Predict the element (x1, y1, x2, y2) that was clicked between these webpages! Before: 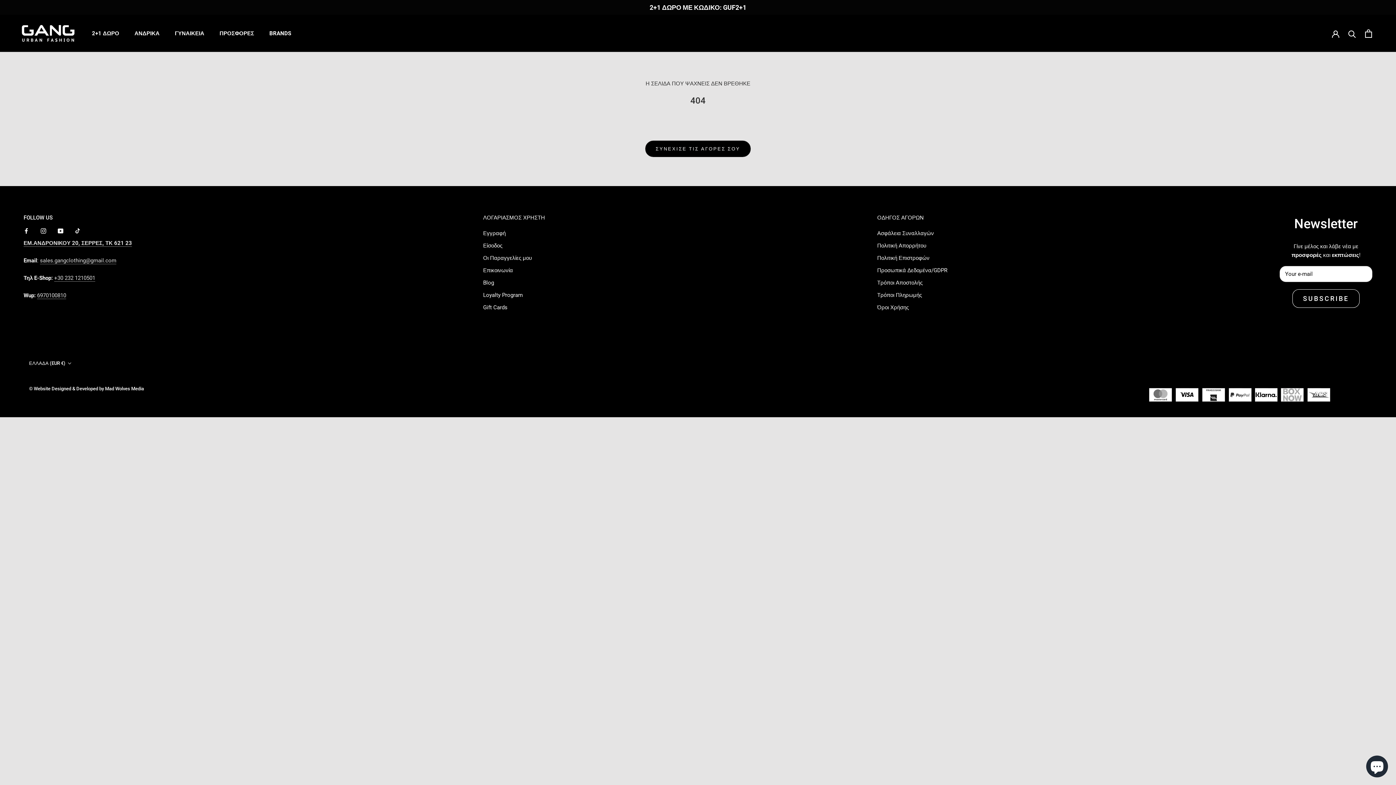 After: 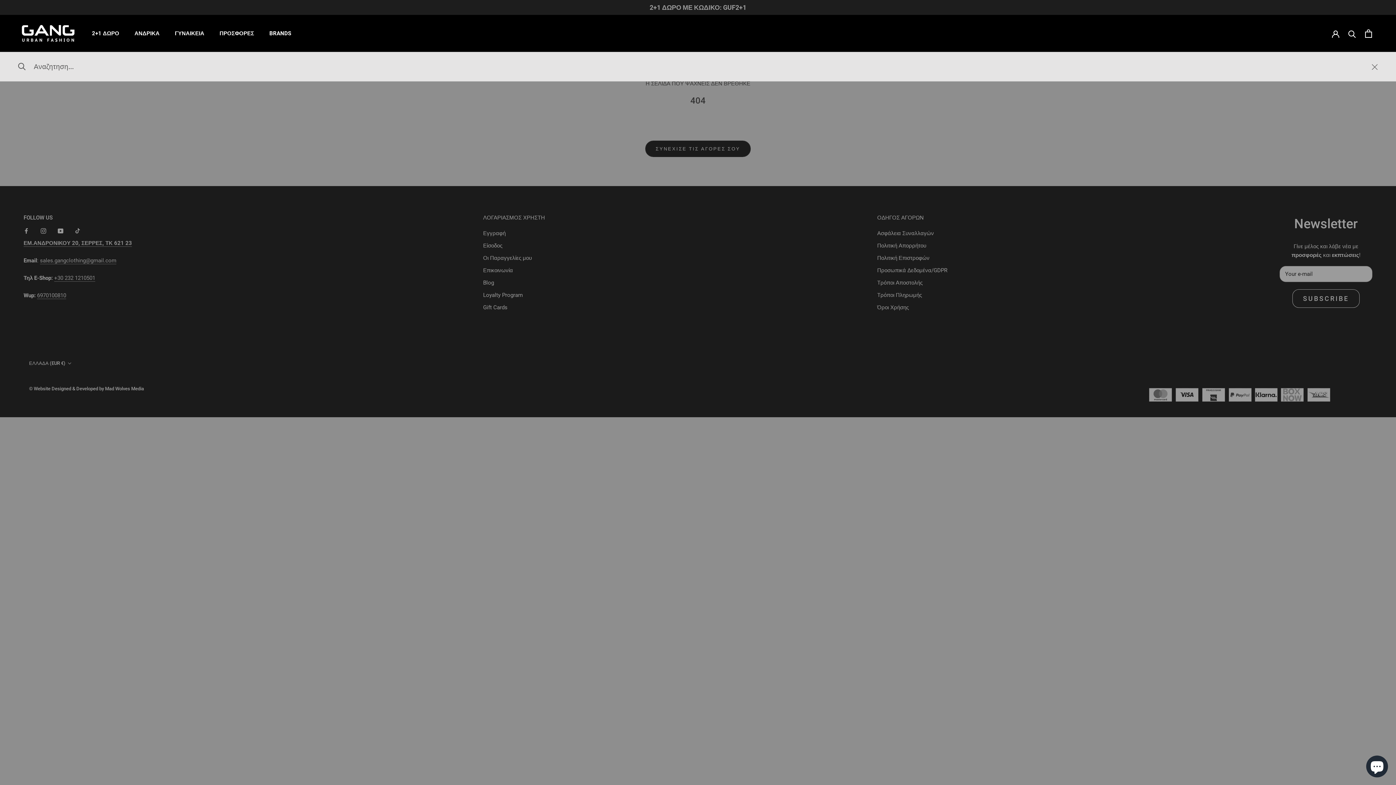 Action: bbox: (1348, 29, 1356, 37) label: Αναζήτηση